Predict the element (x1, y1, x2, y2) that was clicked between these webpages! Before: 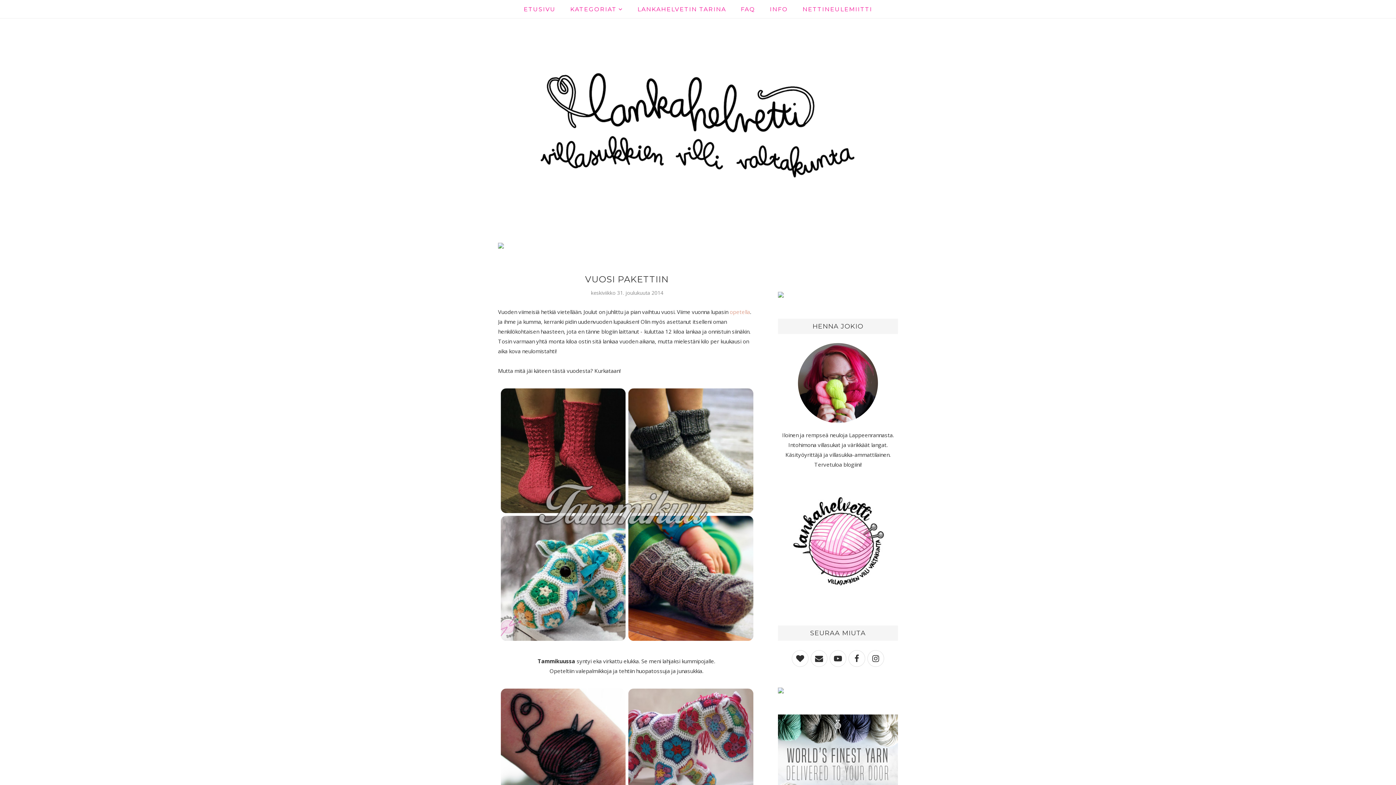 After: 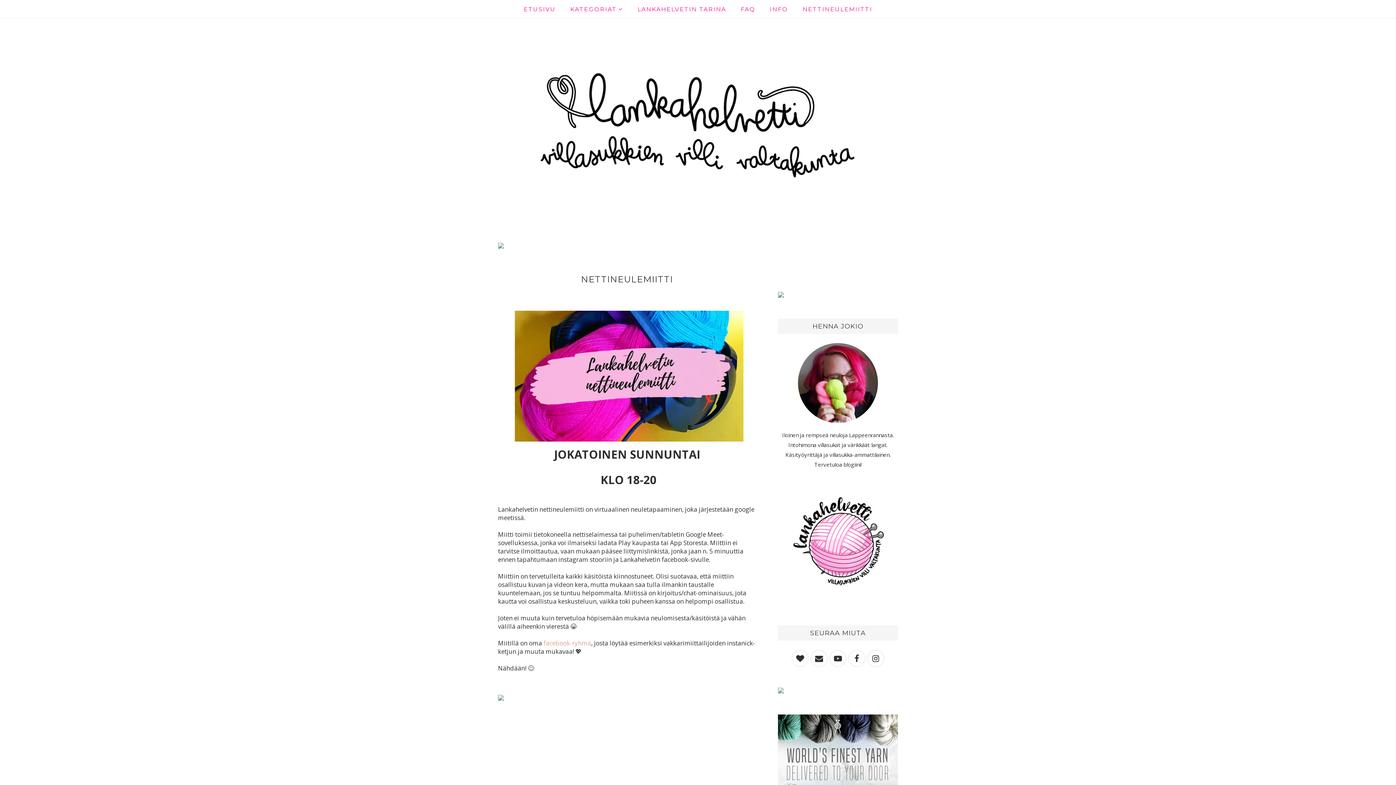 Action: label: NETTINEULEMIITTI bbox: (795, 2, 879, 16)